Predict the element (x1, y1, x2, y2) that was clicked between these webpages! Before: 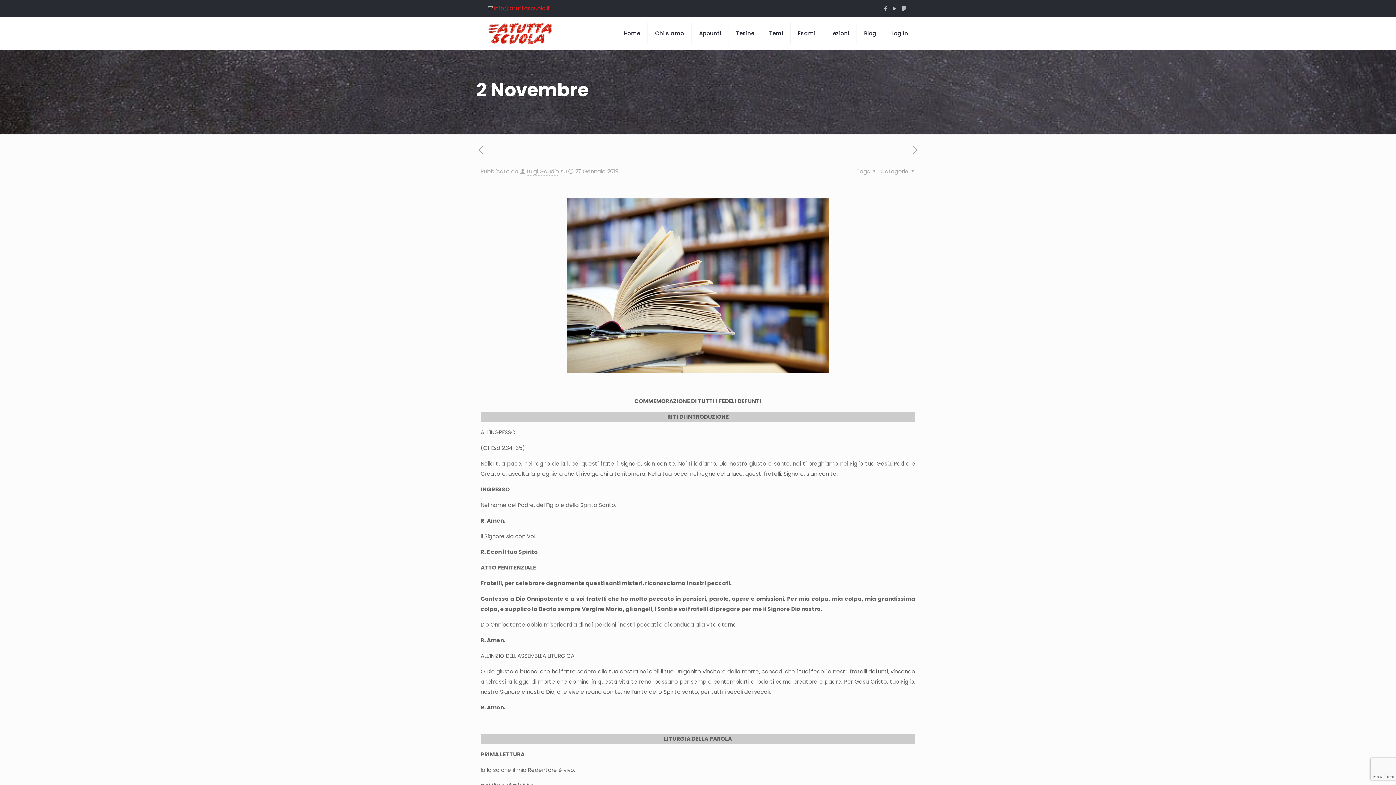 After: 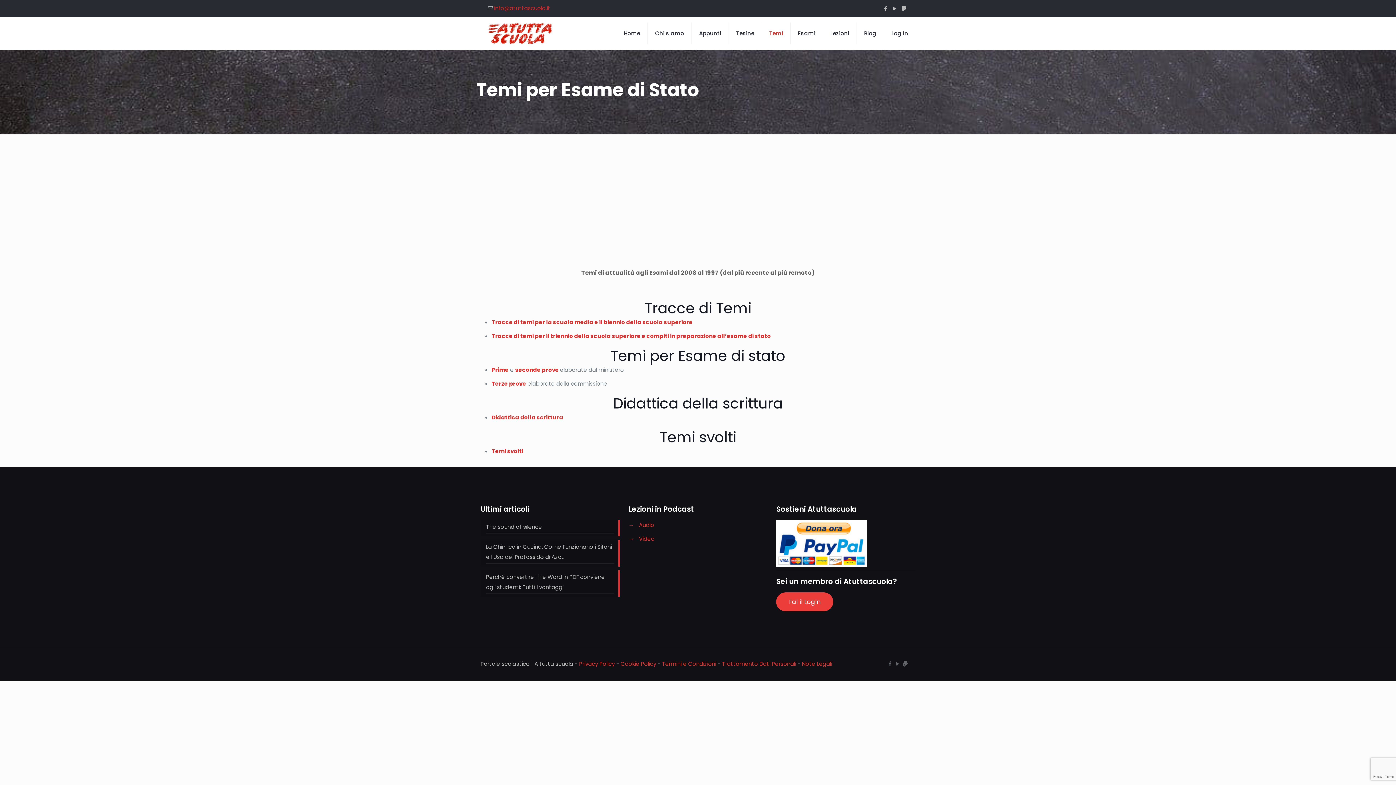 Action: bbox: (762, 17, 790, 49) label: Temi